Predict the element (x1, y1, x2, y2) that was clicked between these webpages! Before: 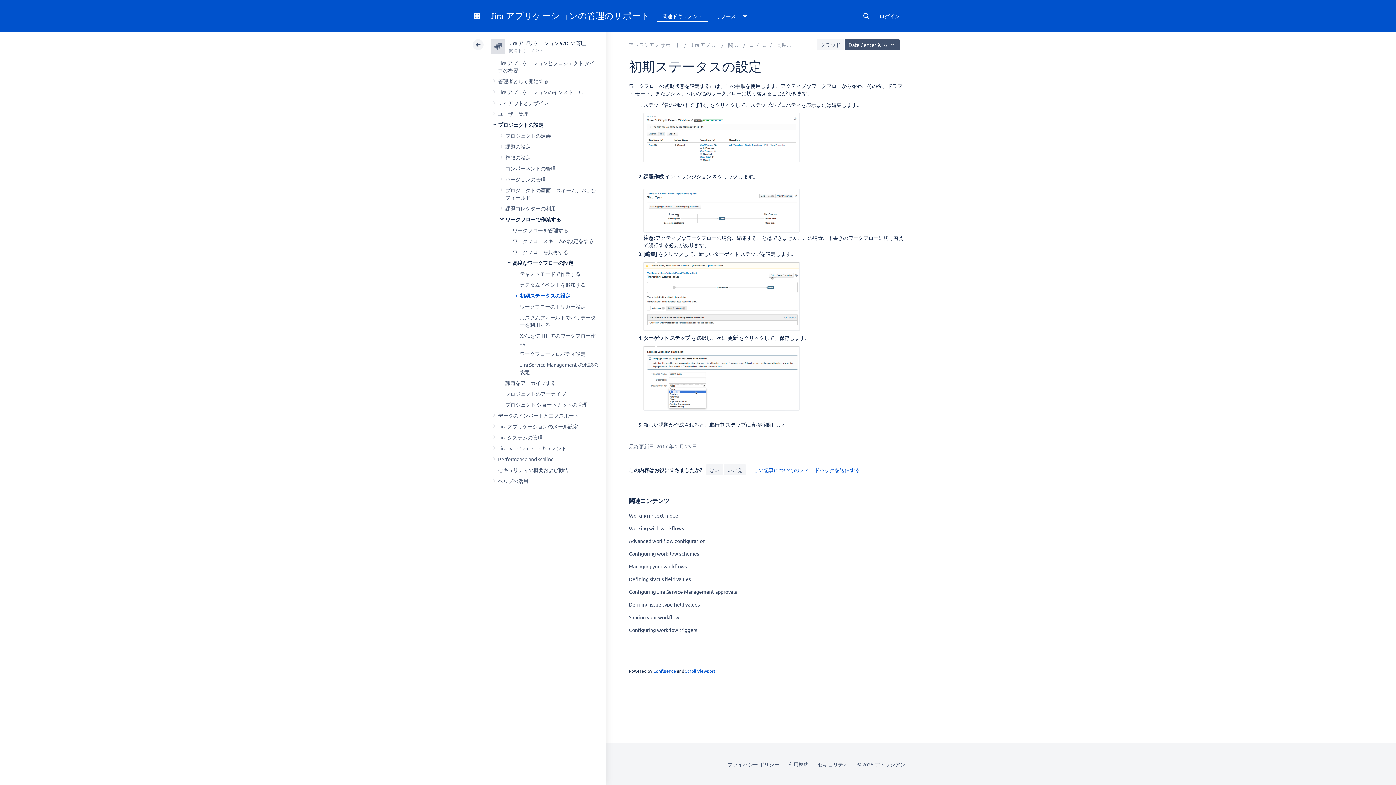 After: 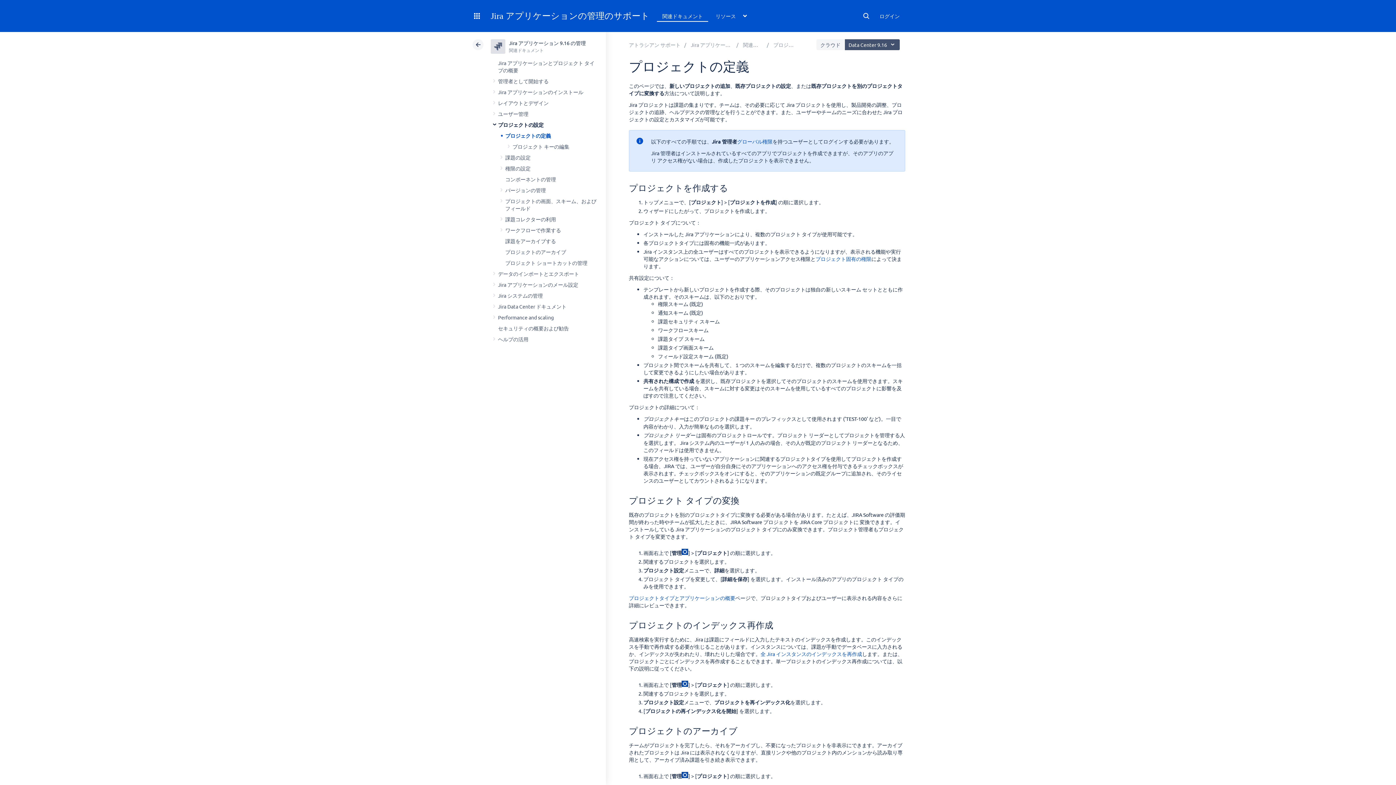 Action: bbox: (505, 132, 551, 138) label: プロジェクトの定義